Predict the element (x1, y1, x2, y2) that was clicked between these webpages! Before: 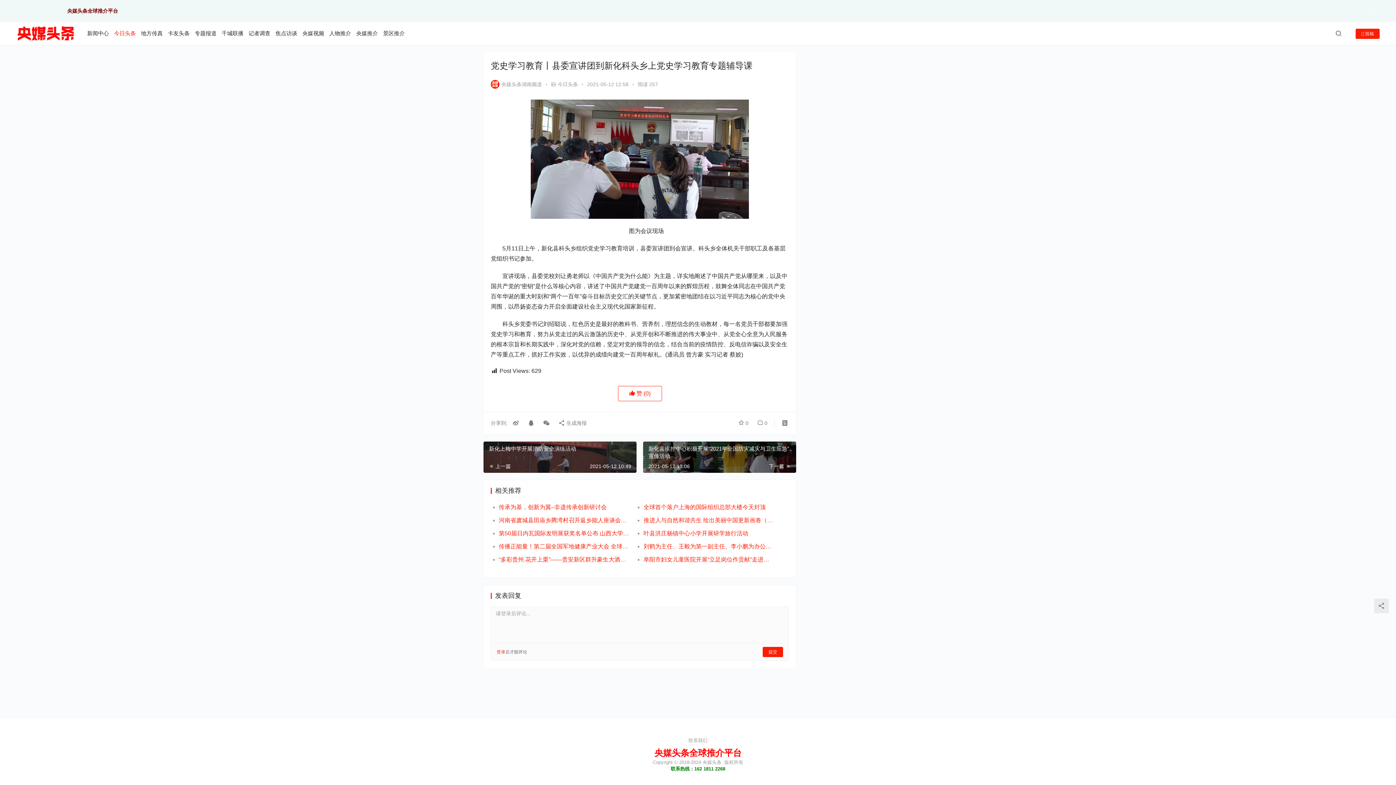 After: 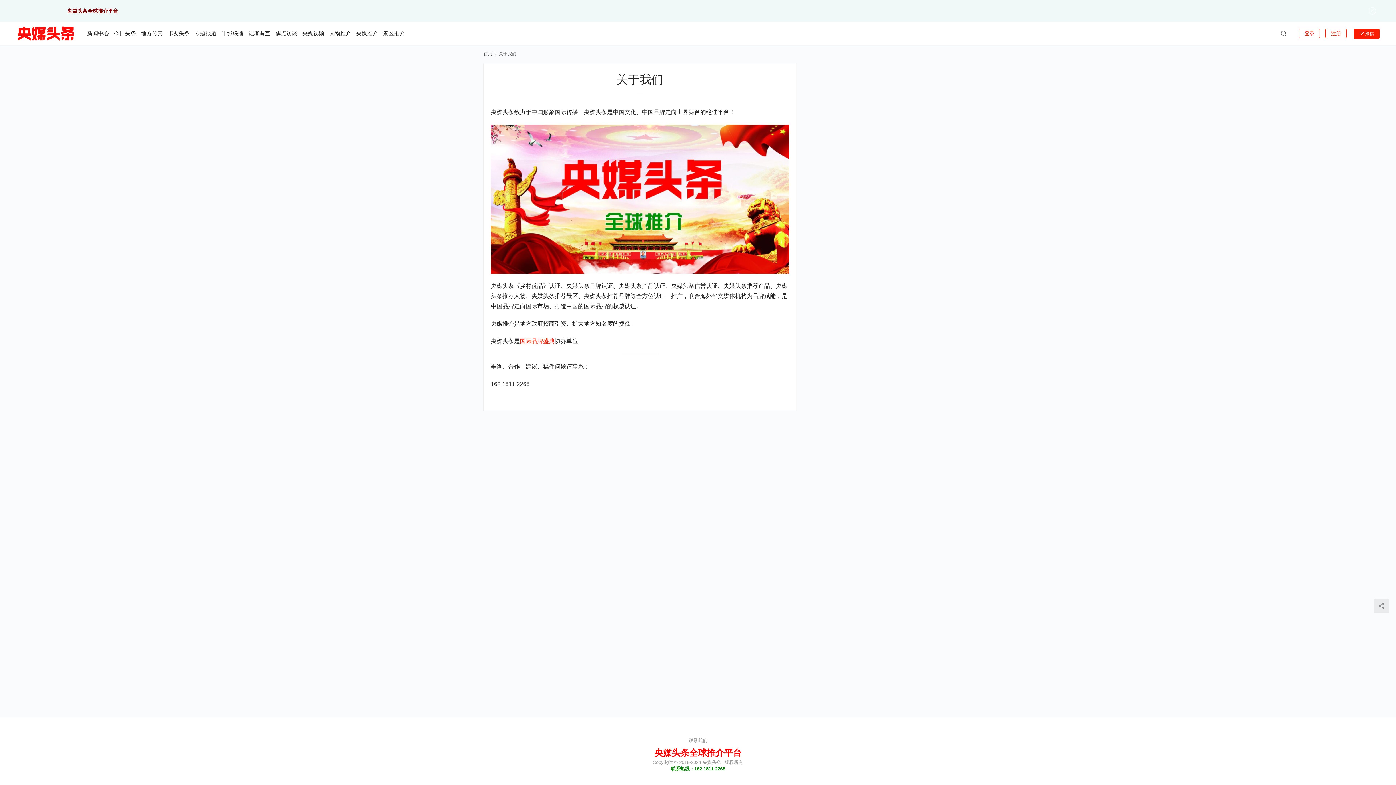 Action: bbox: (688, 738, 707, 743) label: 联系我们